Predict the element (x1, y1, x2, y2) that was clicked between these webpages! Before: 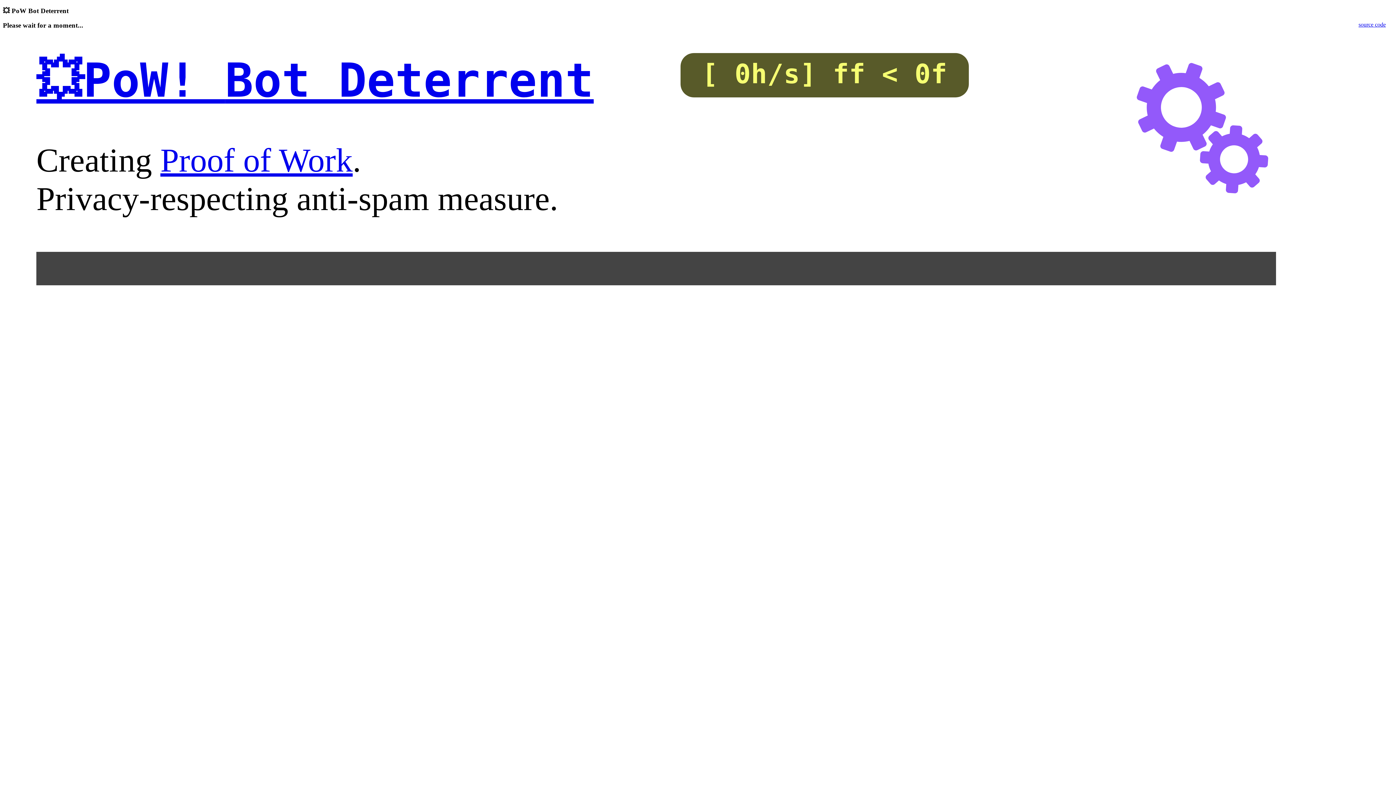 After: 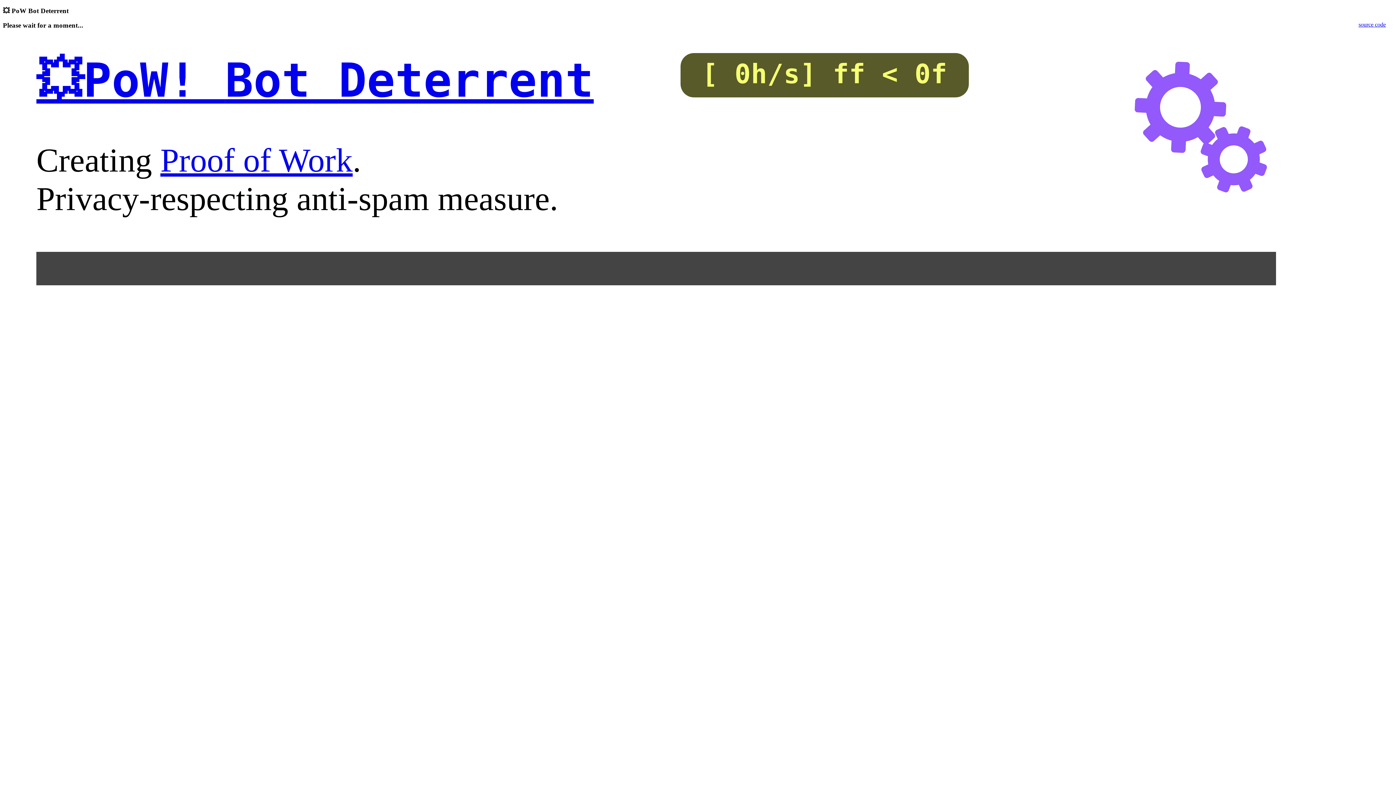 Action: label: Proof of Work bbox: (160, 141, 352, 179)